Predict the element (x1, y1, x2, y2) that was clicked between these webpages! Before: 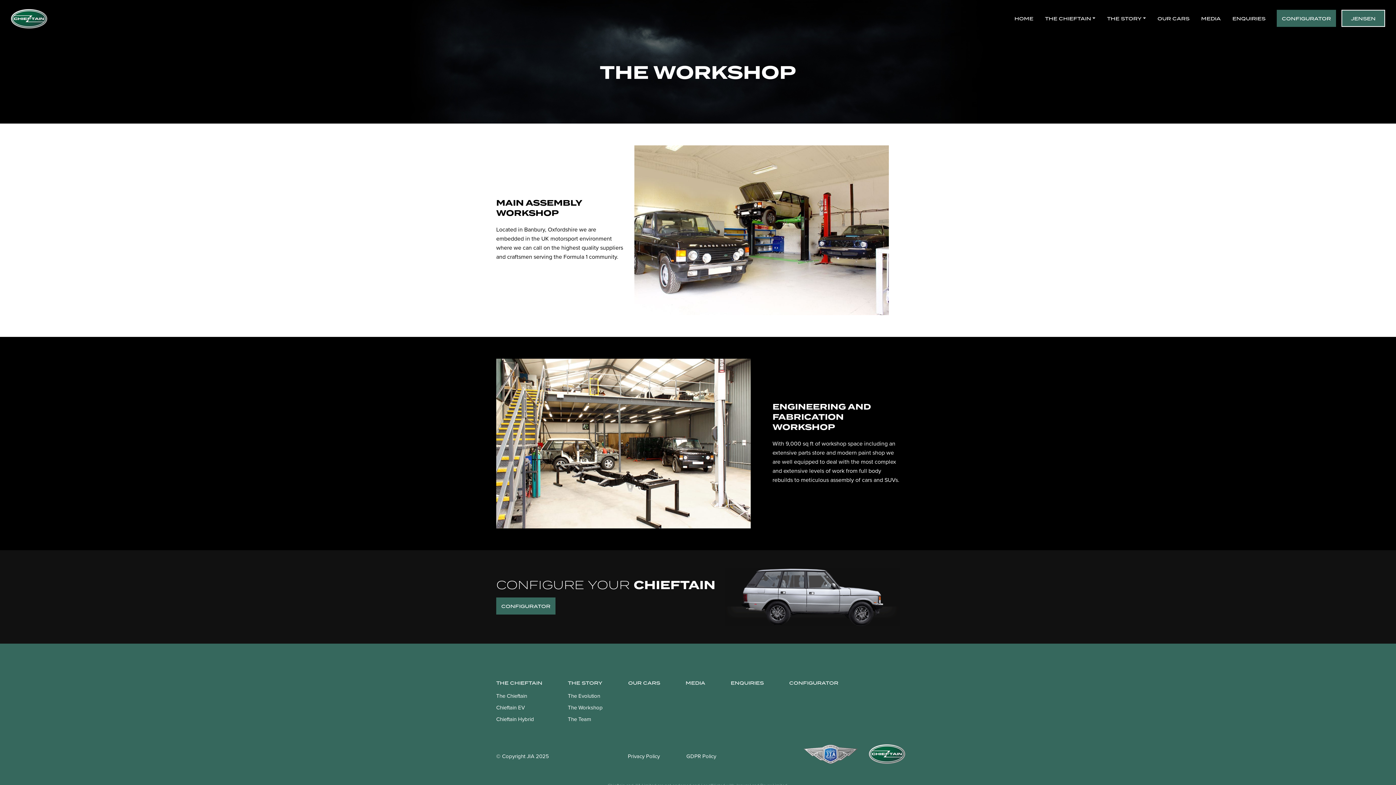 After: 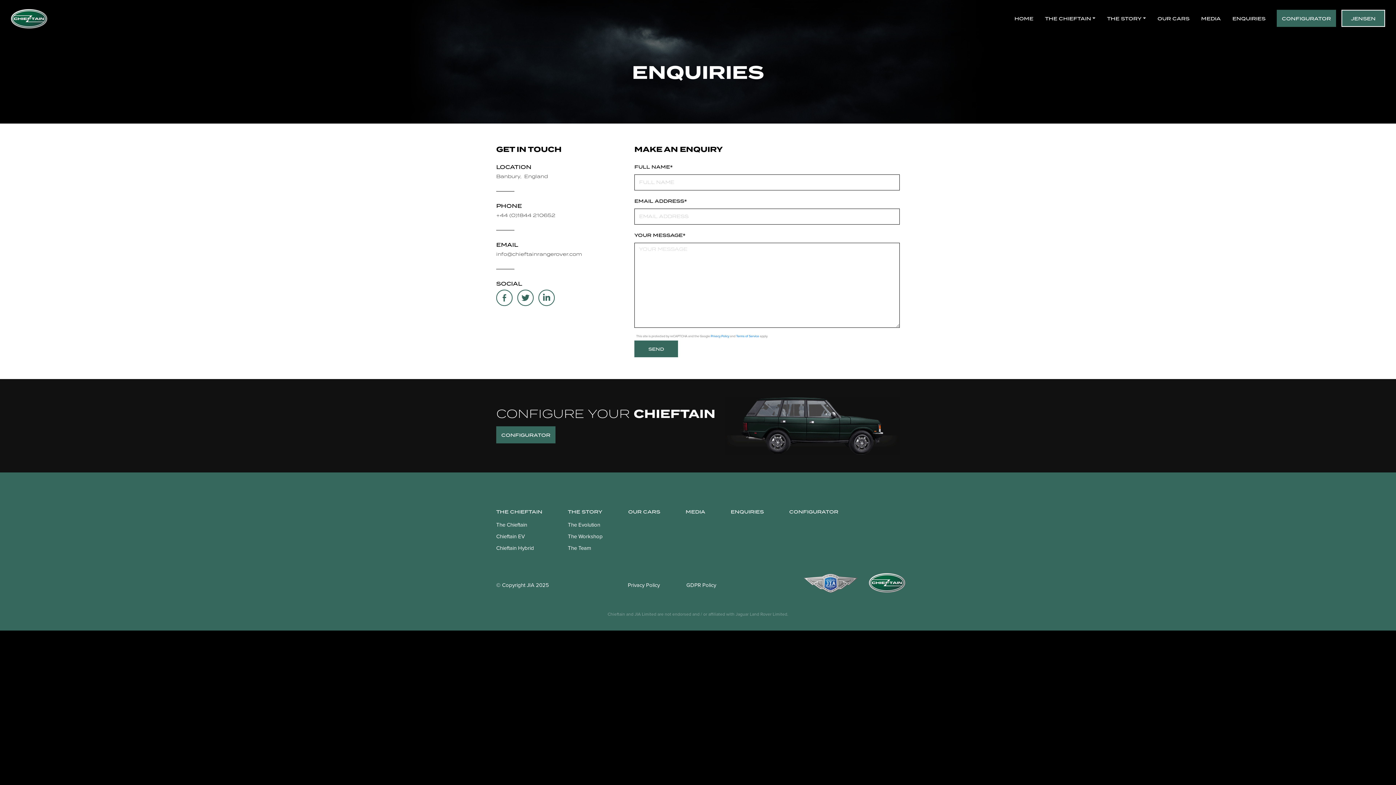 Action: bbox: (730, 680, 764, 686) label: ENQUIRIES